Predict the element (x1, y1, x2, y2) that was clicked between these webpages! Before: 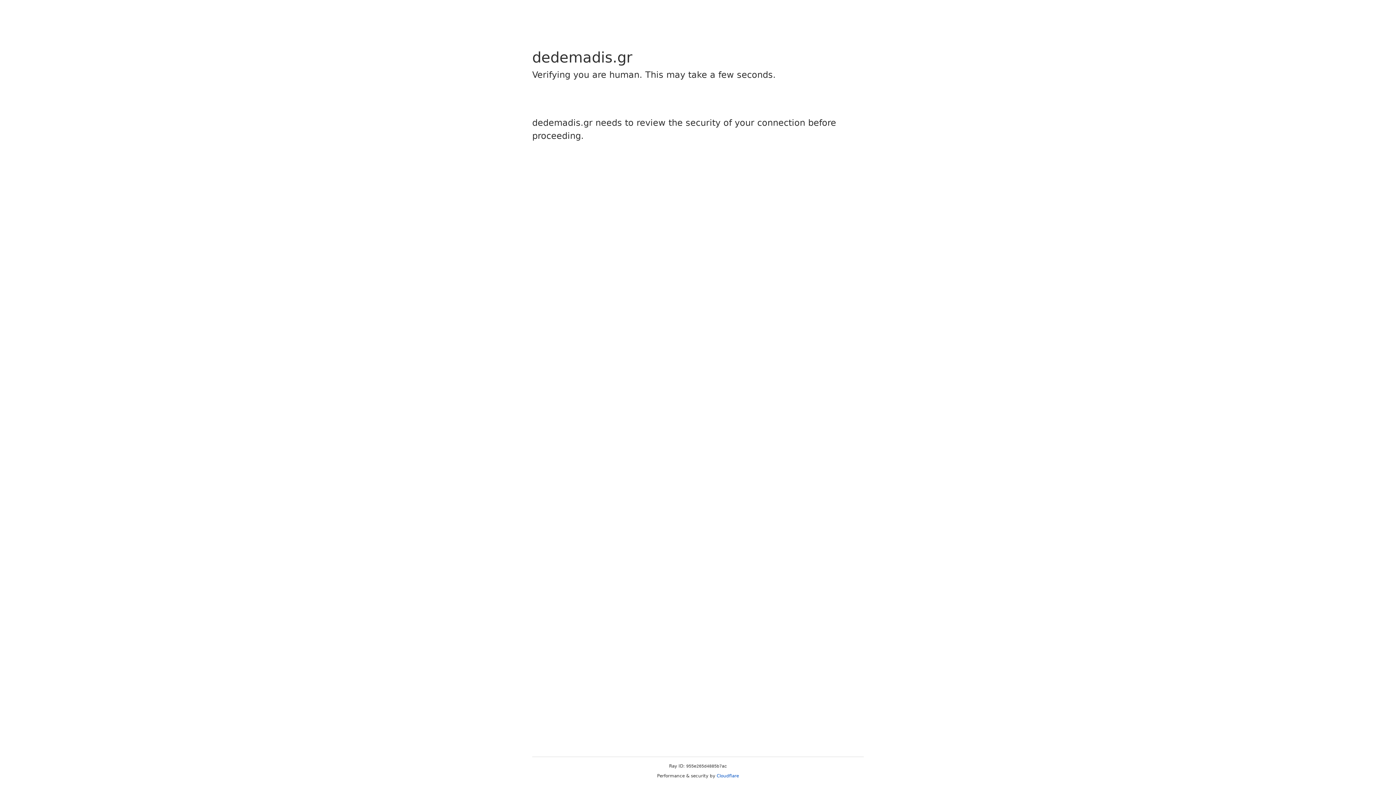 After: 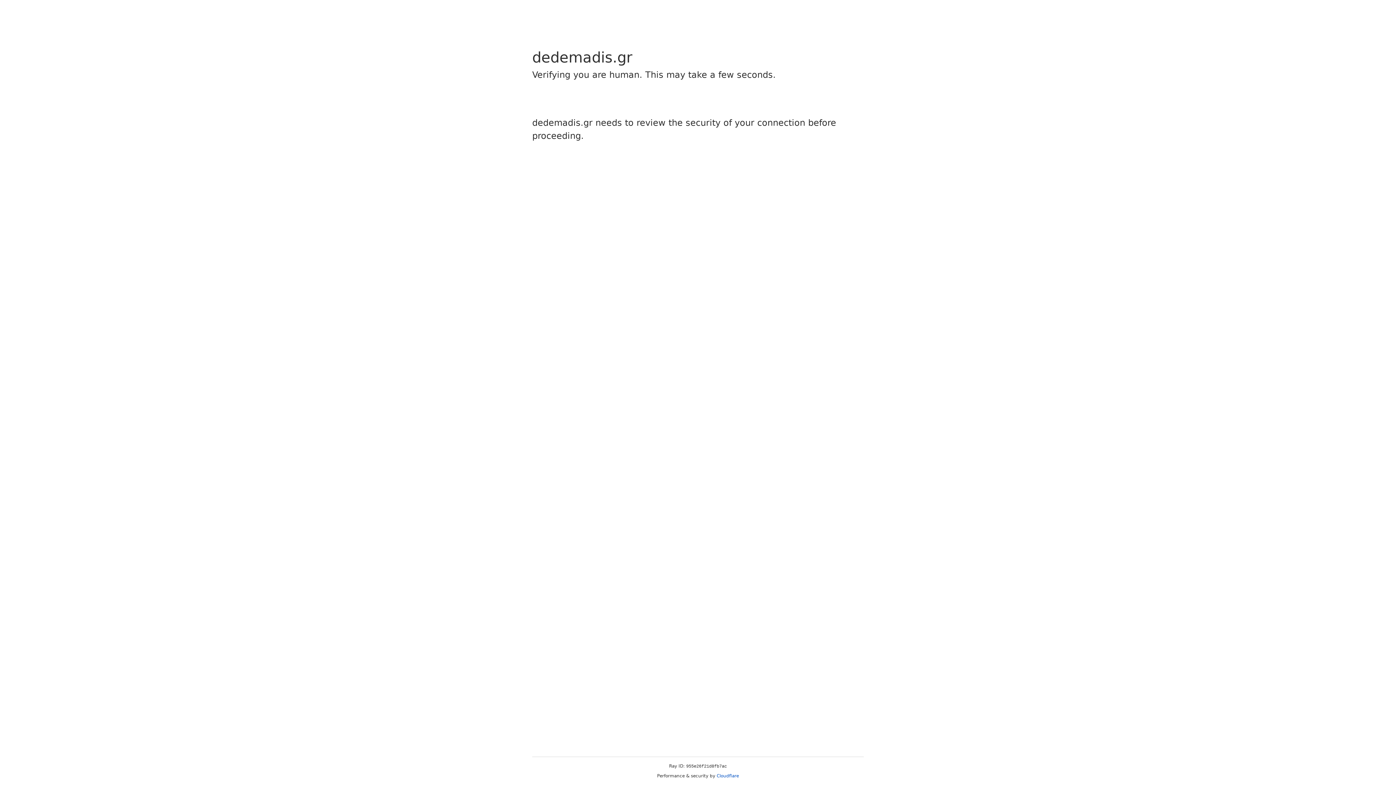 Action: bbox: (716, 773, 739, 778) label: Cloudflare